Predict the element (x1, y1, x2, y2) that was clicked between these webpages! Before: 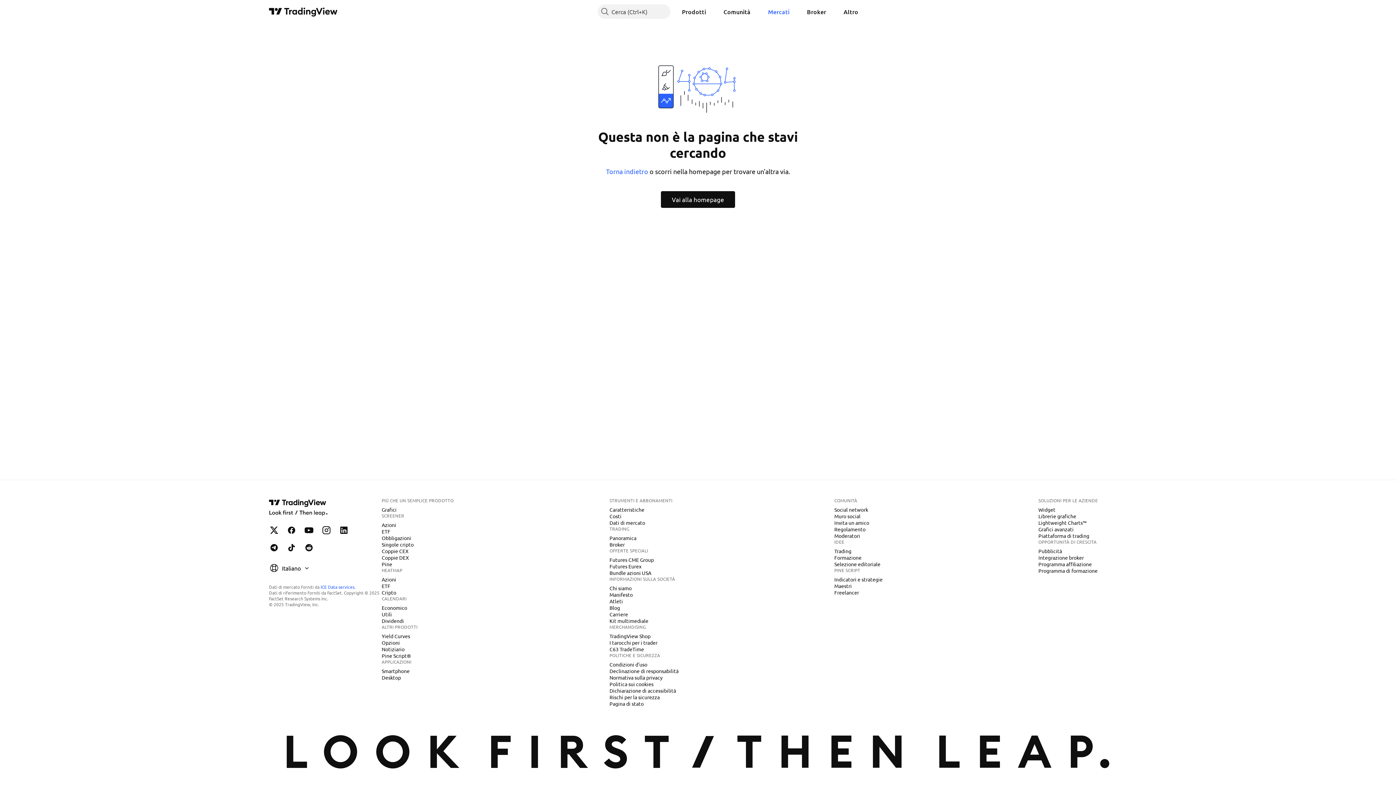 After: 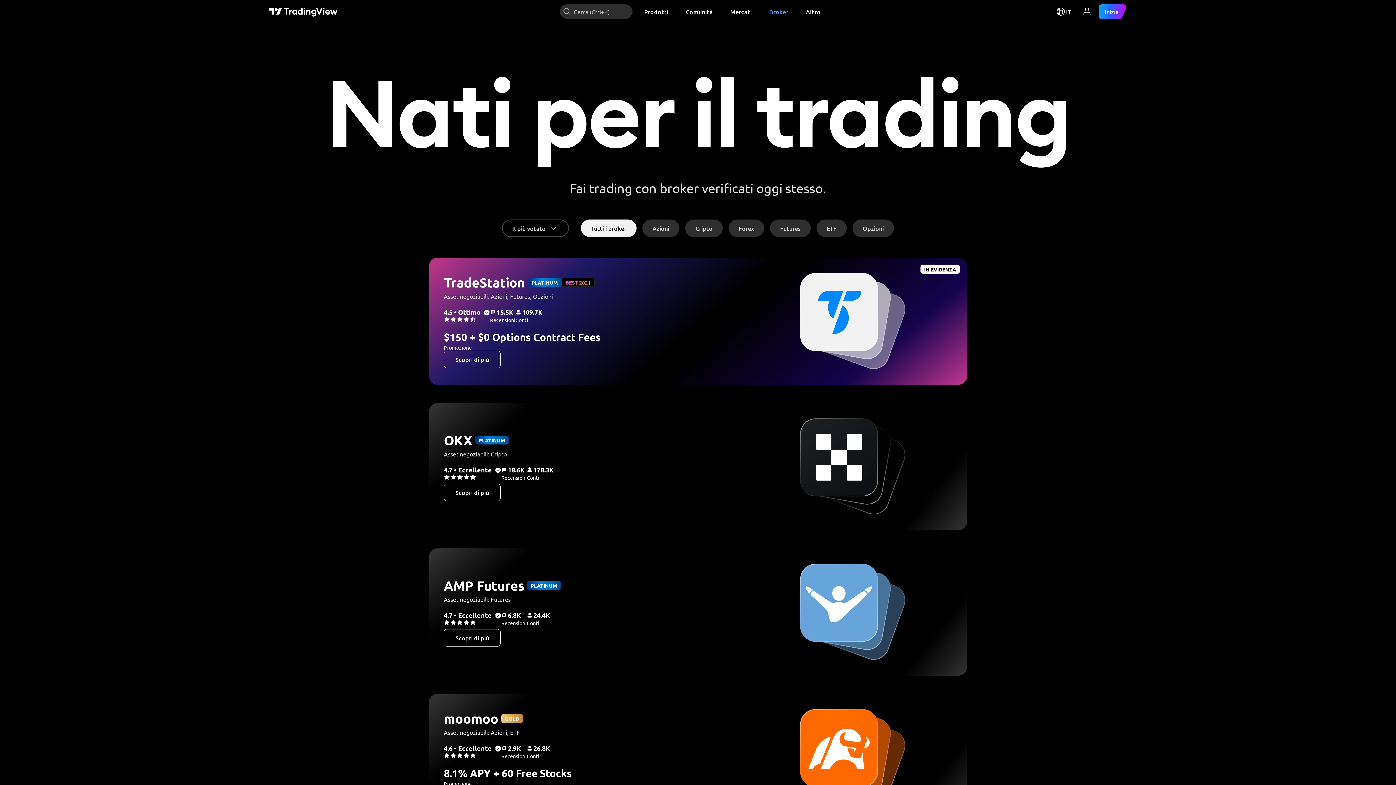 Action: label: Broker bbox: (606, 541, 627, 548)